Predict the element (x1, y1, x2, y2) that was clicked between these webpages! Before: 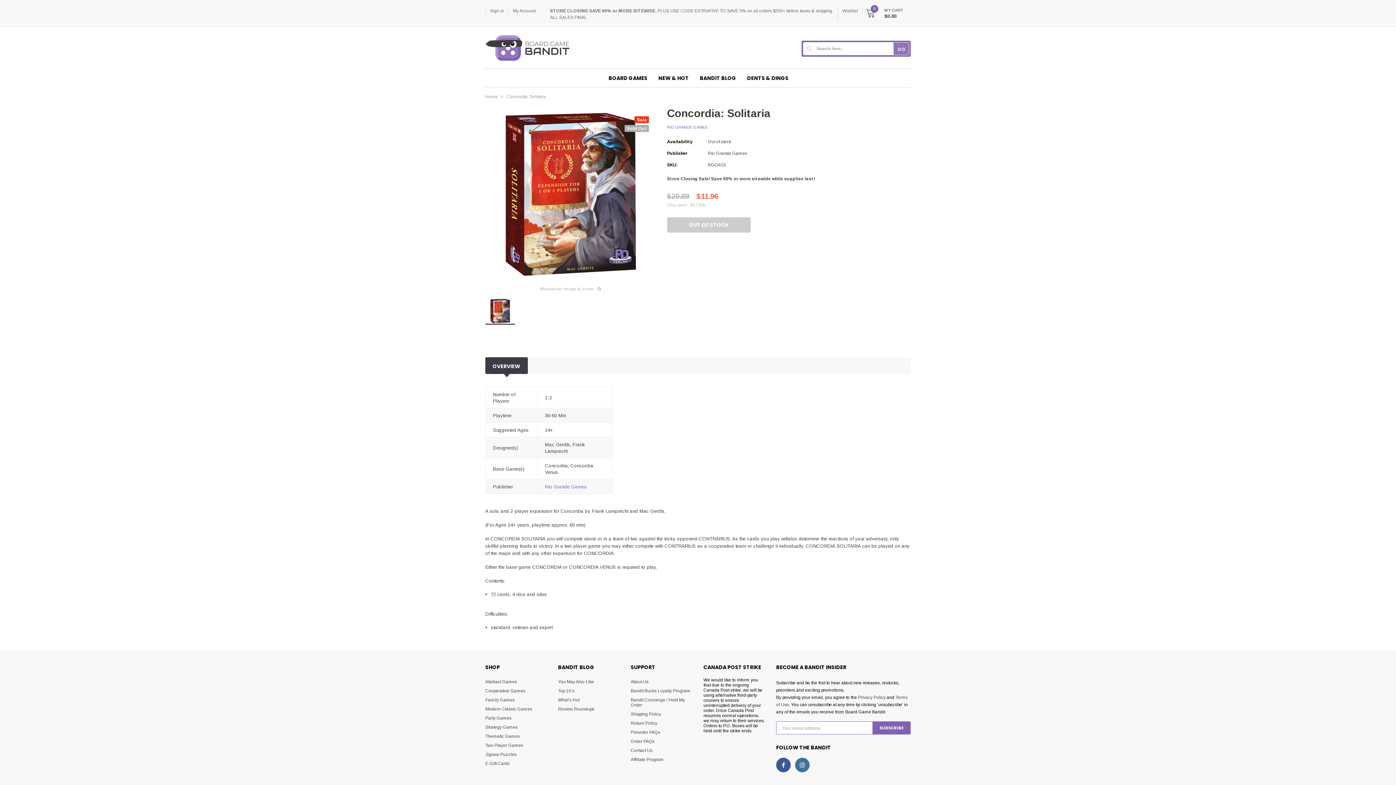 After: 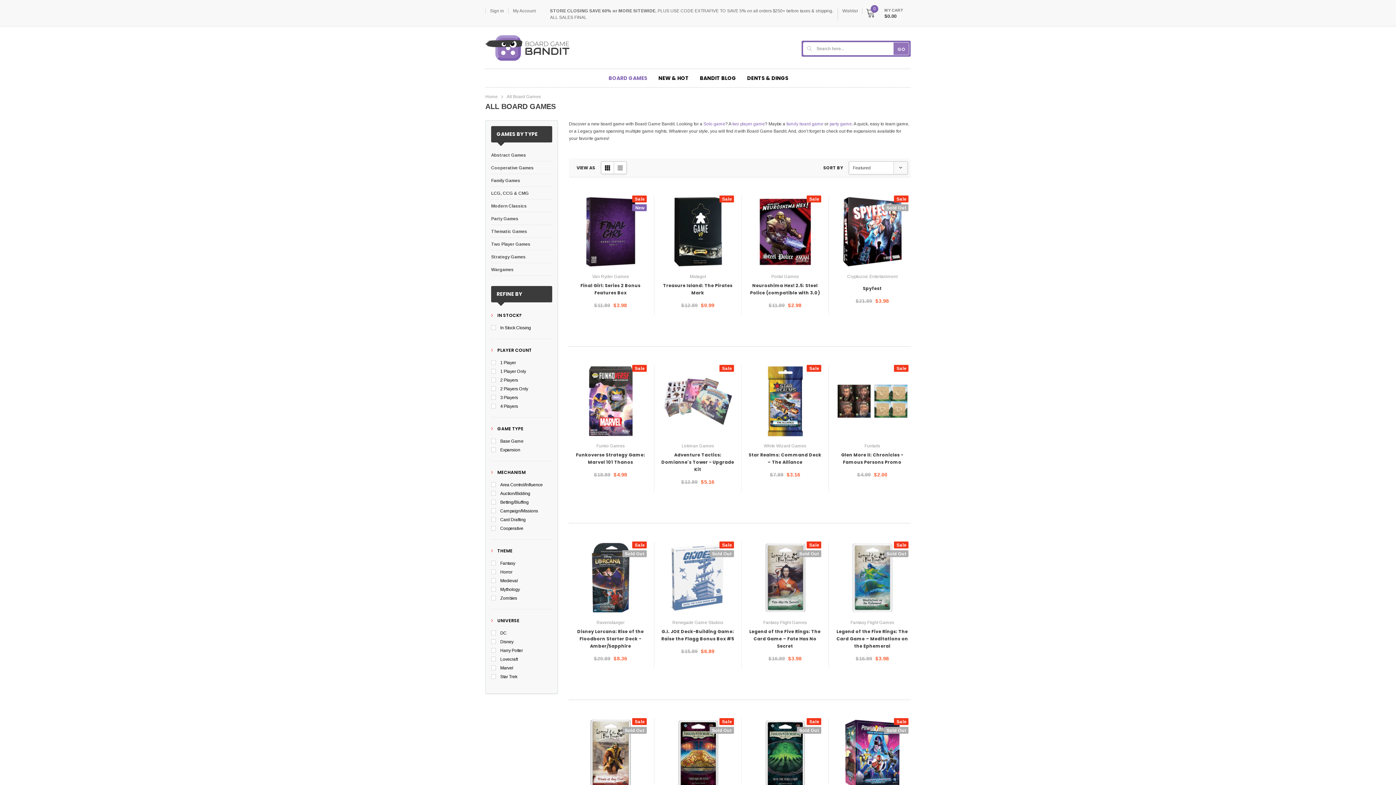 Action: label: BOARD GAMES bbox: (603, 69, 653, 87)